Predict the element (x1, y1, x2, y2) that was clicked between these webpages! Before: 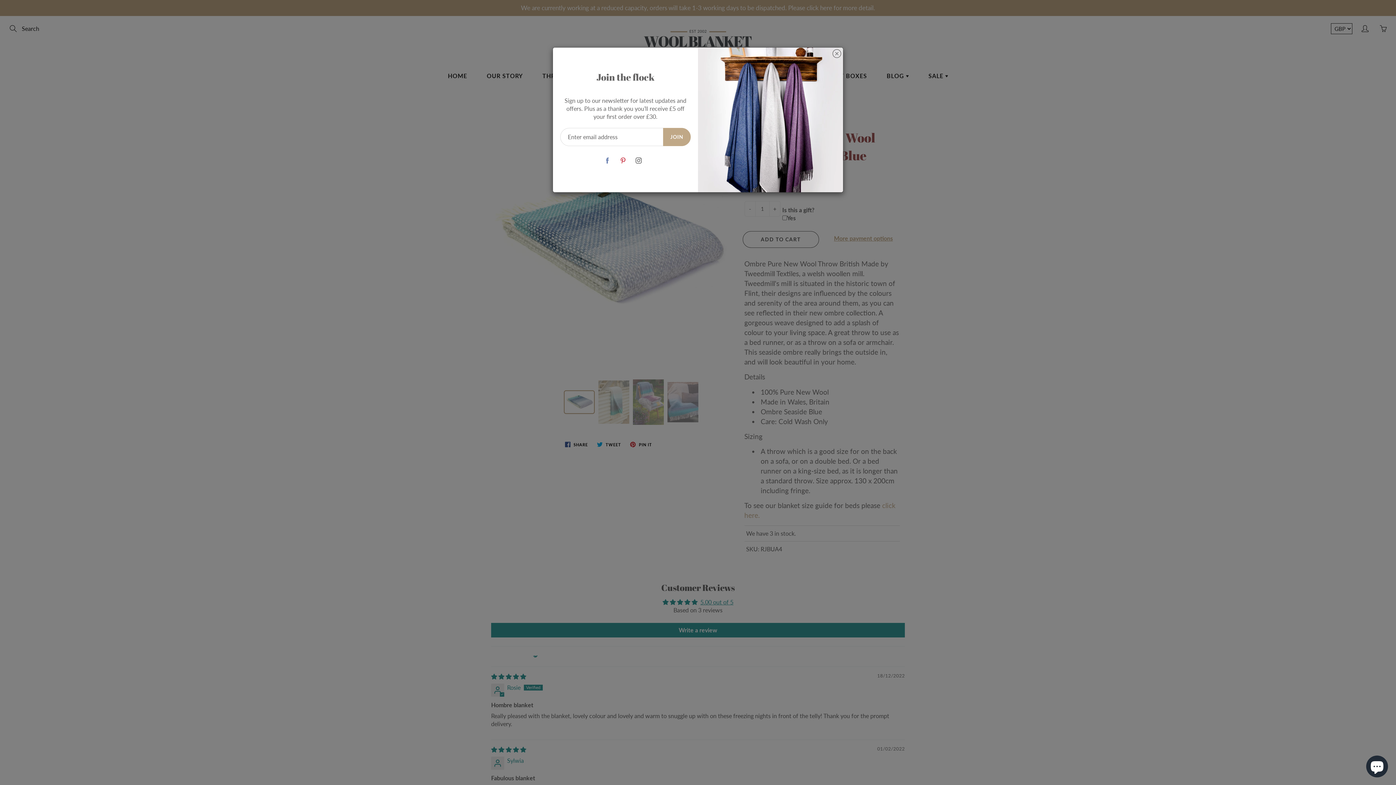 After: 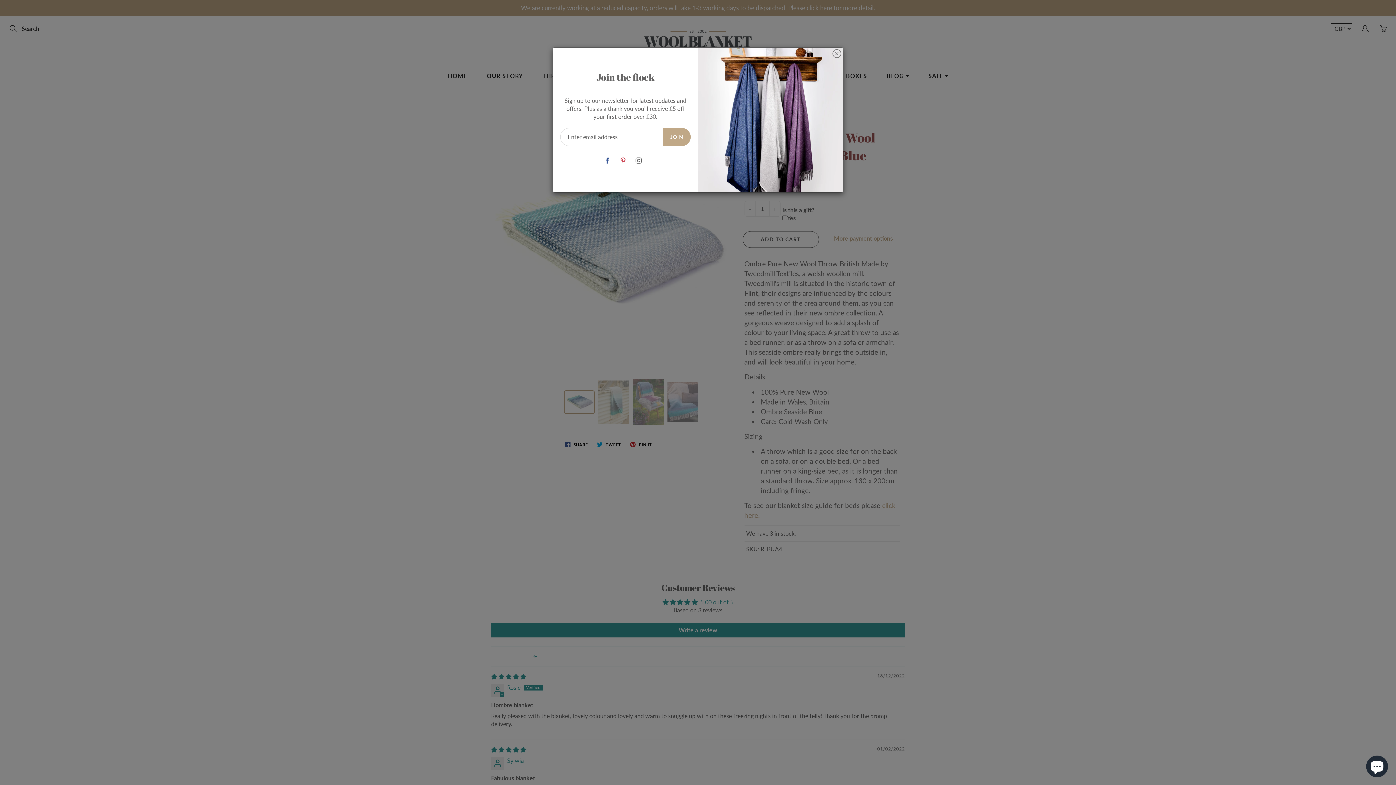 Action: bbox: (601, 154, 613, 166)